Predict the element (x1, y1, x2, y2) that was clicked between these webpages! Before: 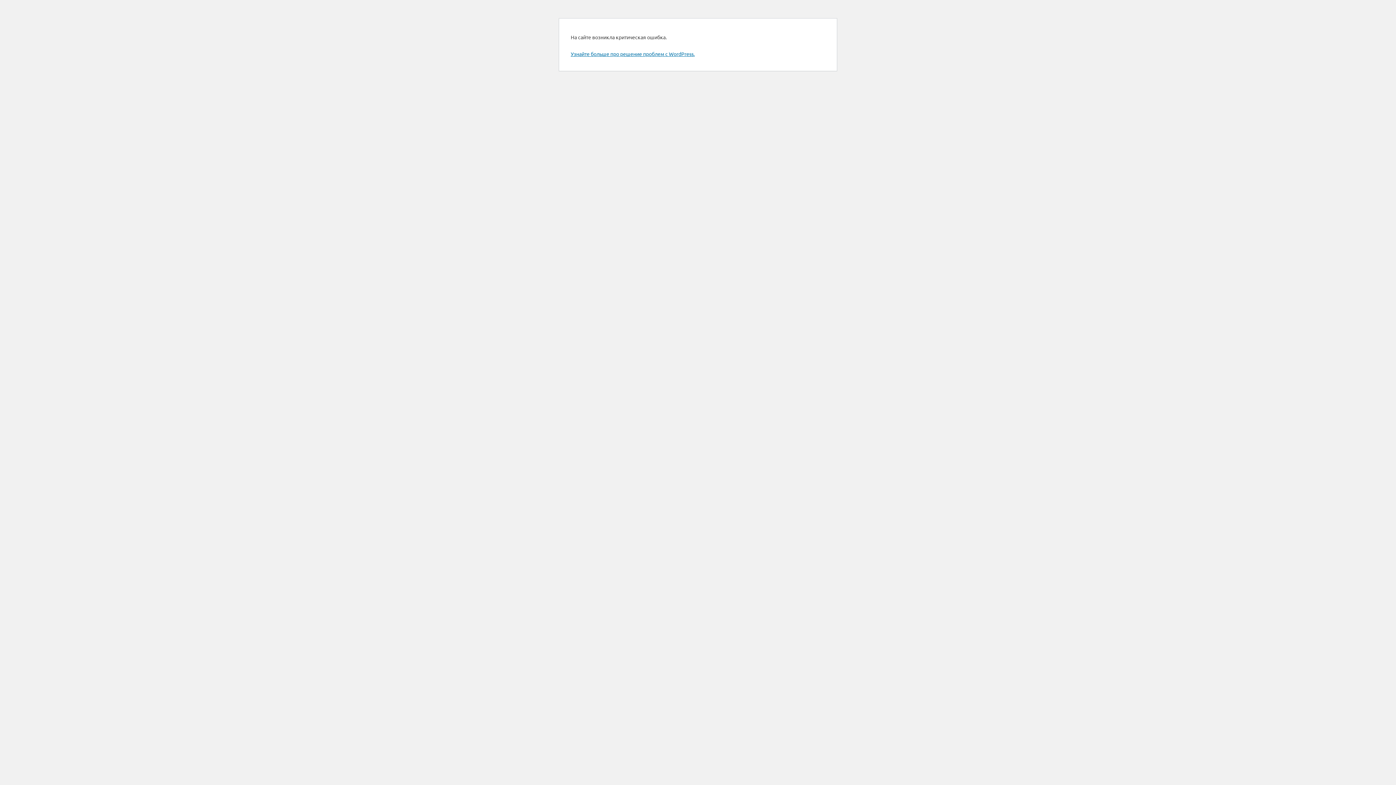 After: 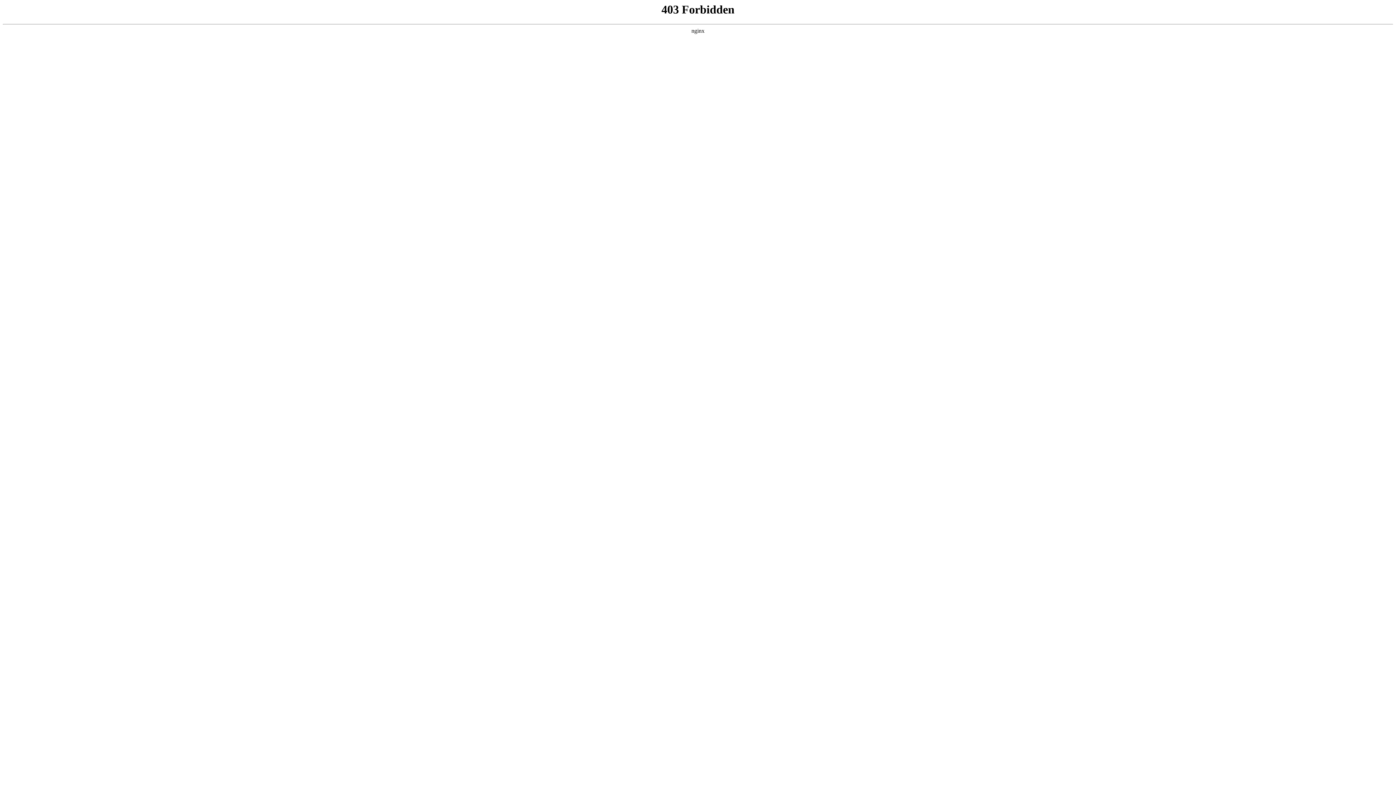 Action: bbox: (570, 50, 694, 57) label: Узнайте больше про решение проблем с WordPress.